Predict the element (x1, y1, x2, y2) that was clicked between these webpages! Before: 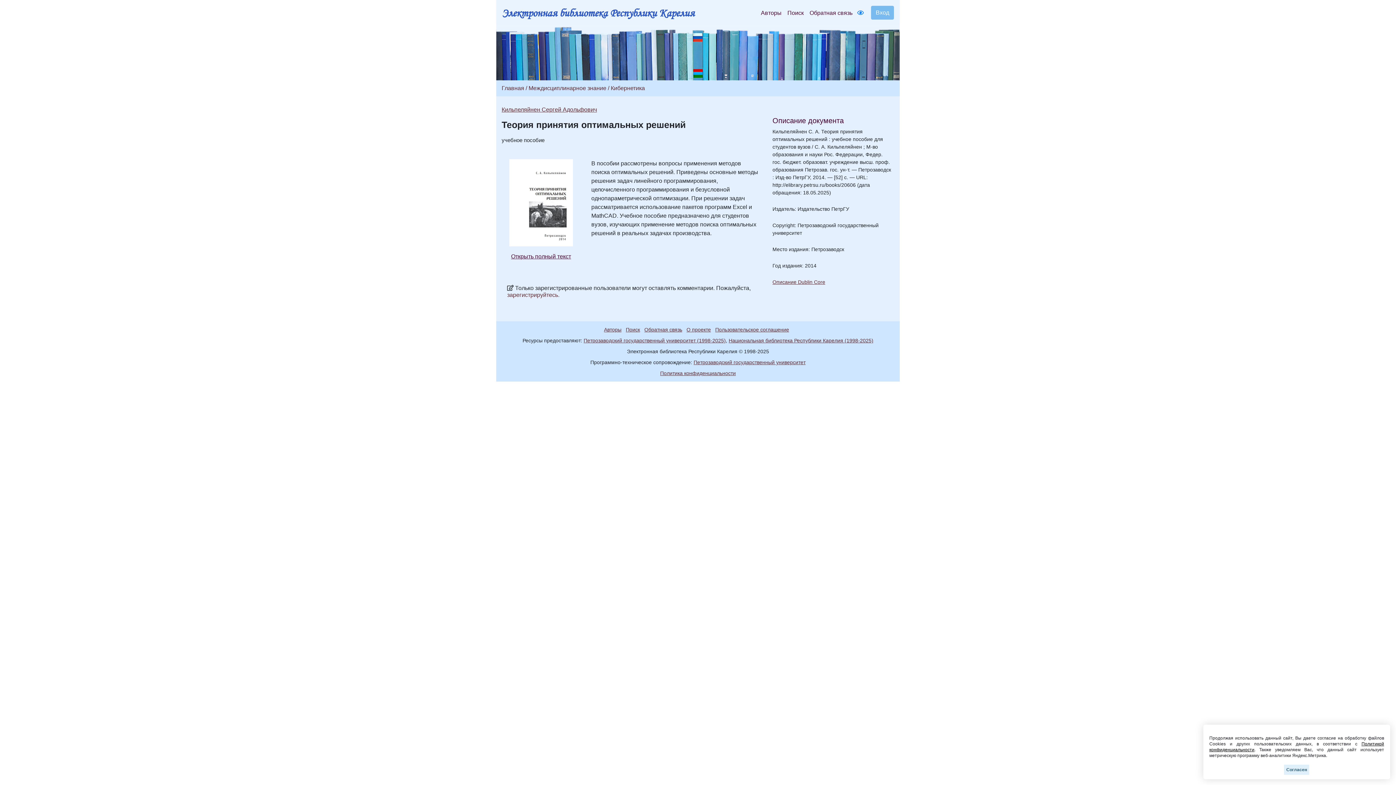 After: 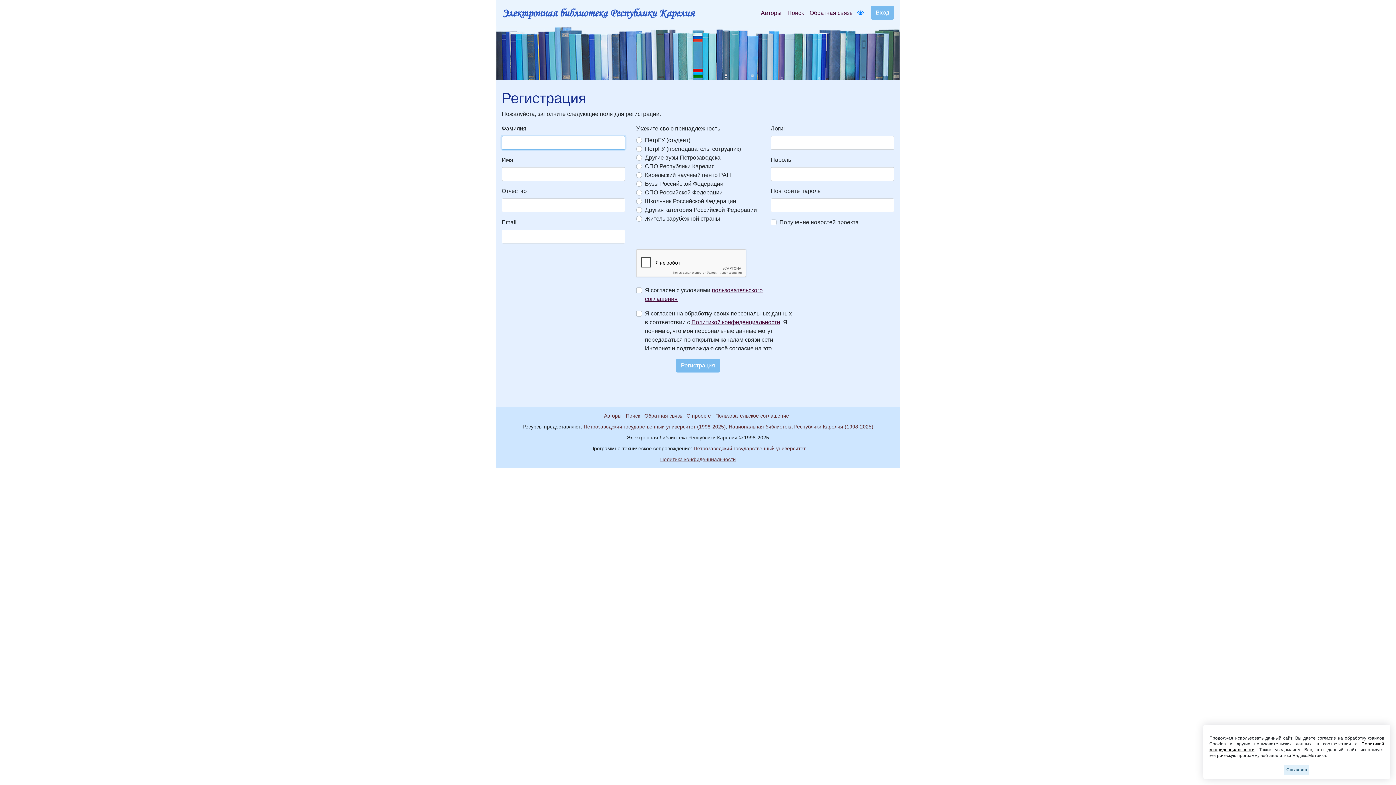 Action: label: зарегистрируйтесь bbox: (507, 292, 558, 298)